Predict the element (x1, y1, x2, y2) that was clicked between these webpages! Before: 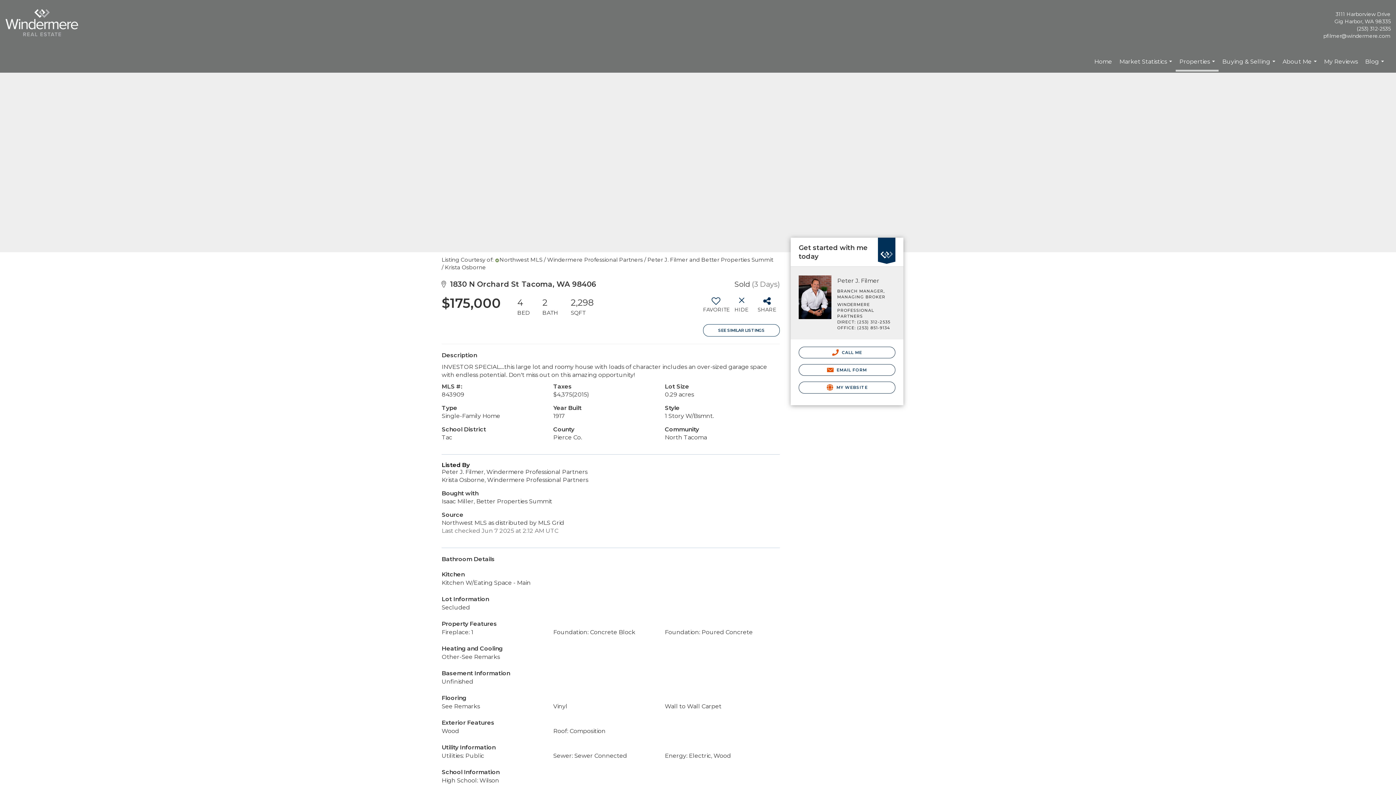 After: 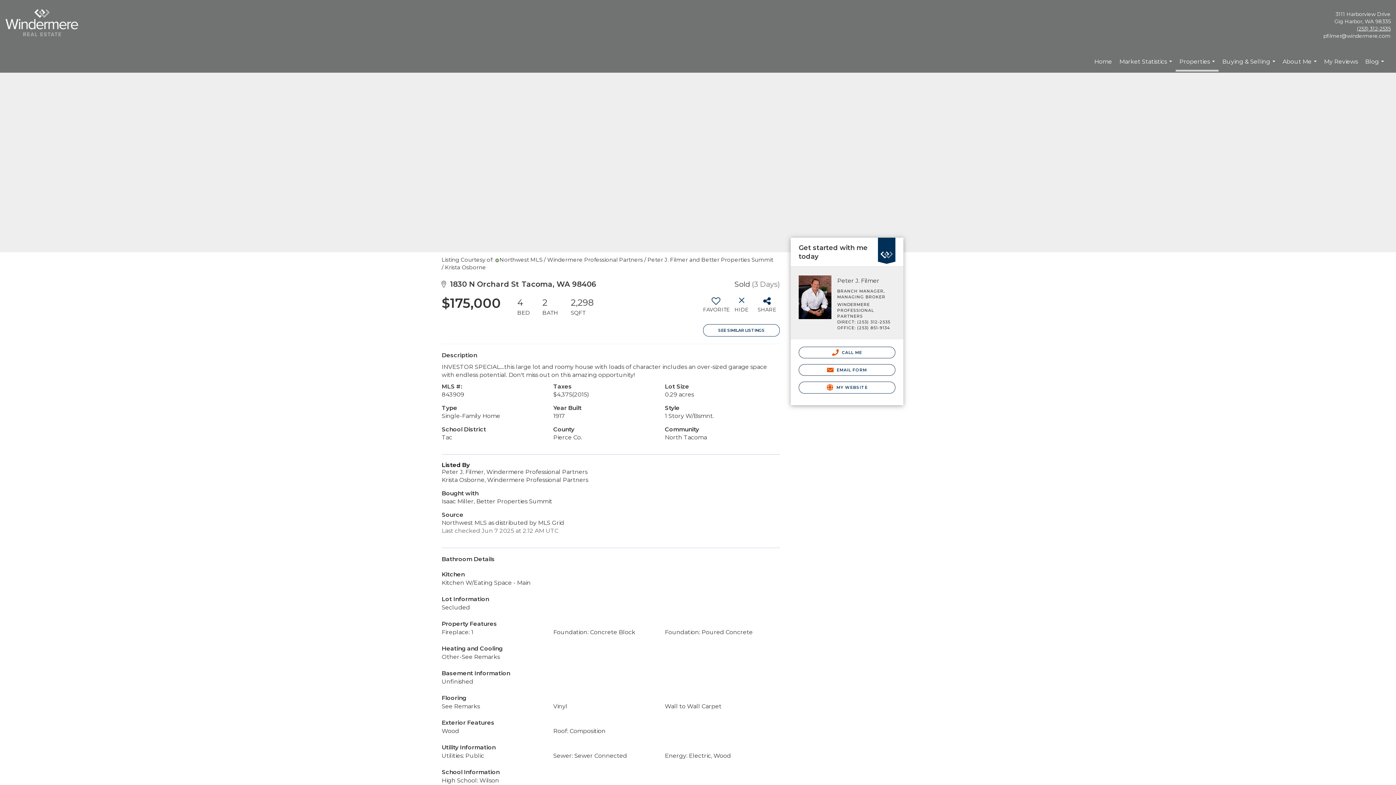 Action: bbox: (1357, 25, 1390, 32) label: (253) 312-2535